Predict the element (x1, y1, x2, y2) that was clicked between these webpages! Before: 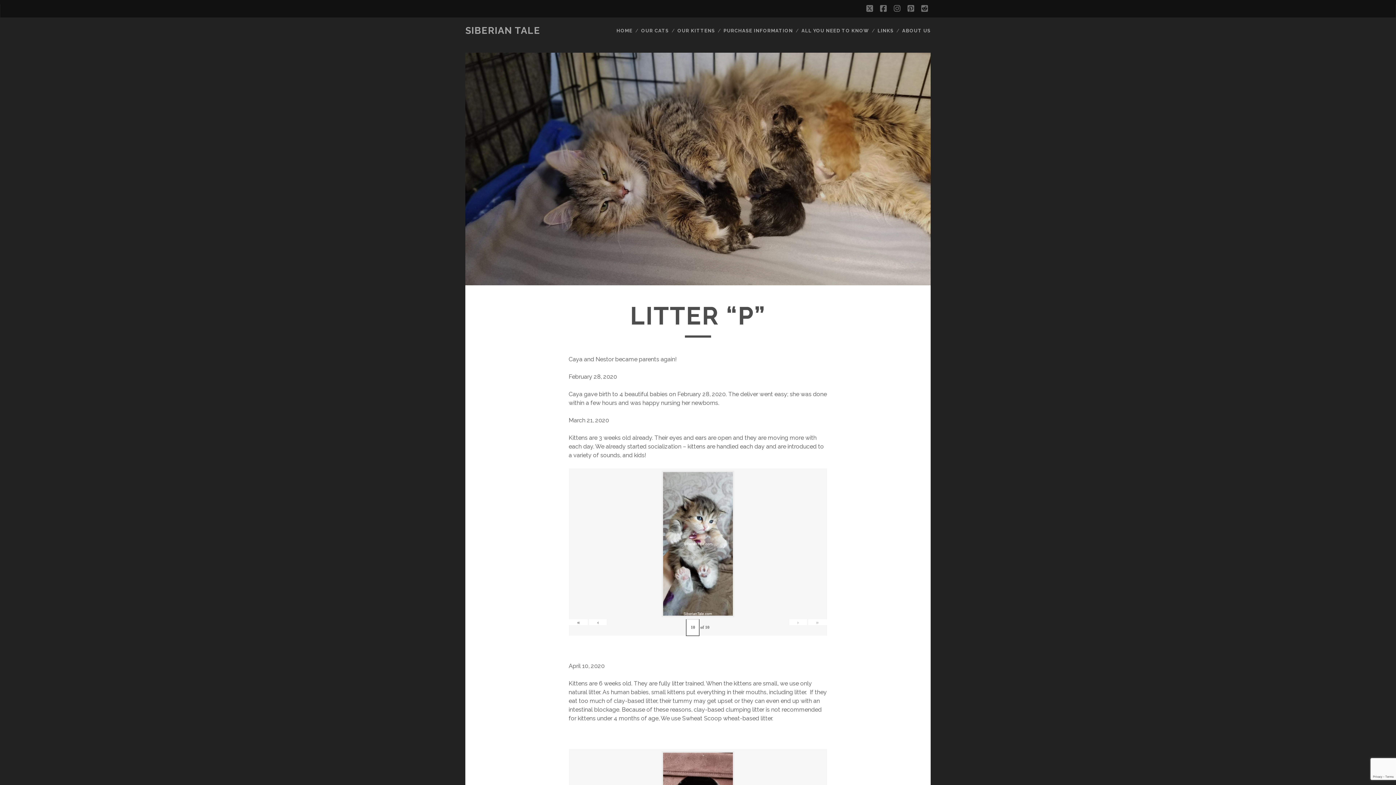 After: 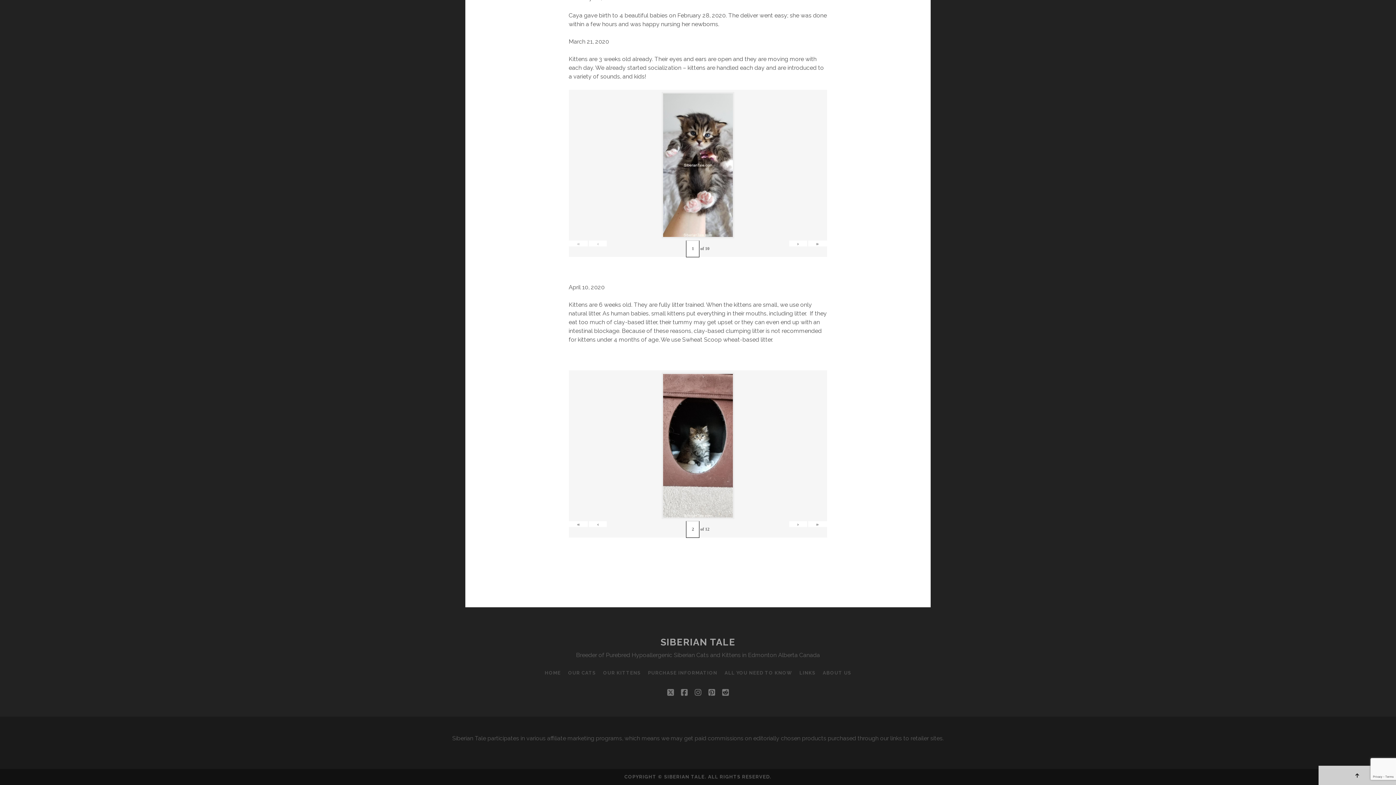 Action: label: « bbox: (569, 619, 588, 625)